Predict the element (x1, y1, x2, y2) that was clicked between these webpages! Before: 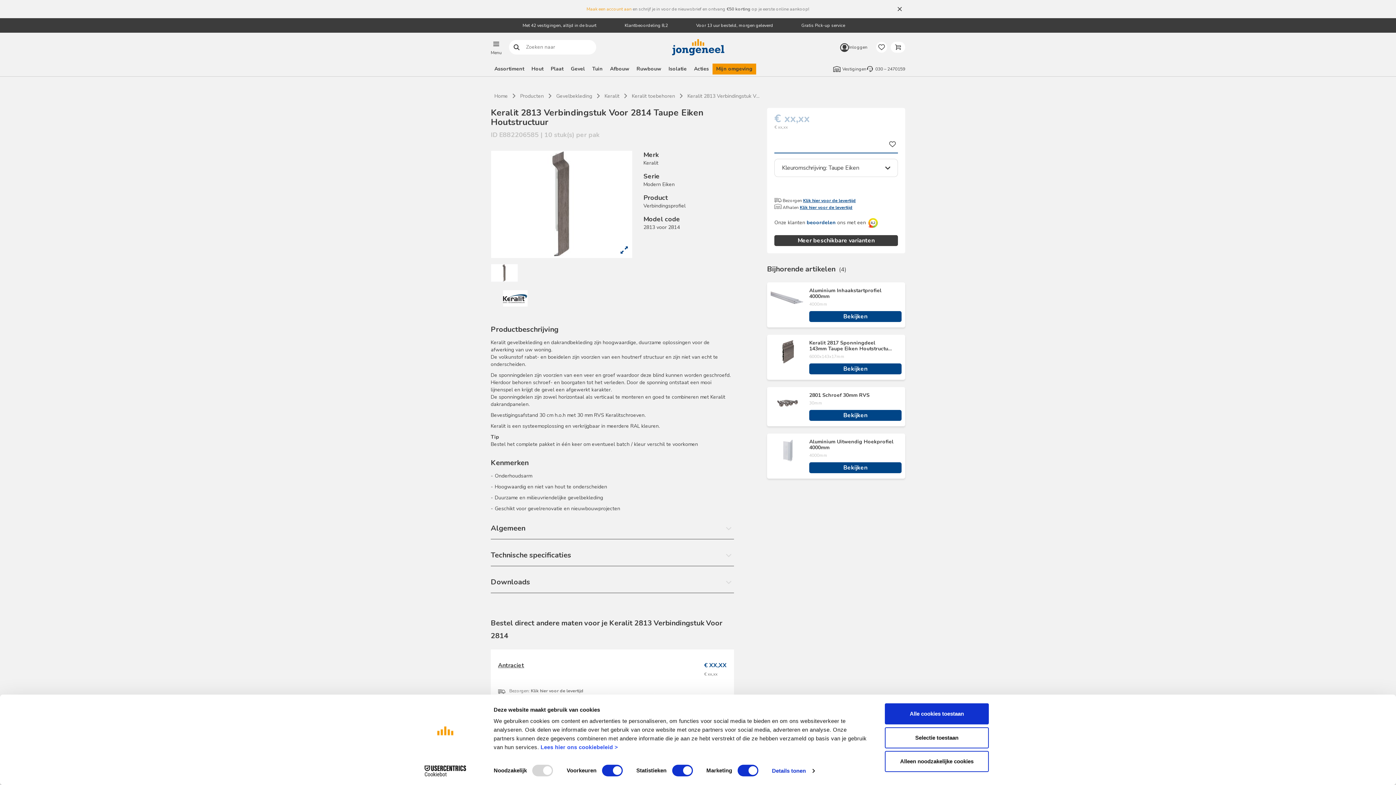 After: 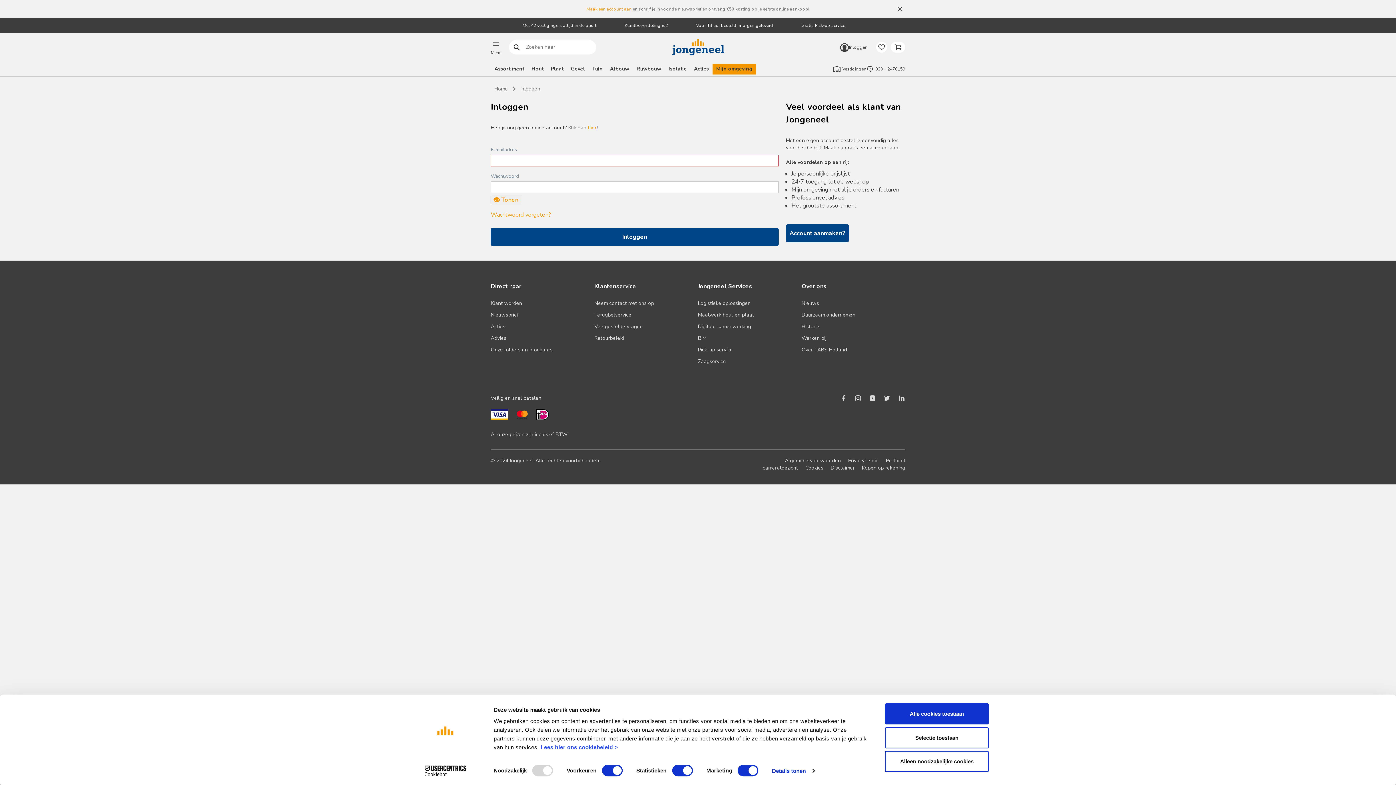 Action: bbox: (803, 197, 856, 203) label: Klik hier voor de levertijd